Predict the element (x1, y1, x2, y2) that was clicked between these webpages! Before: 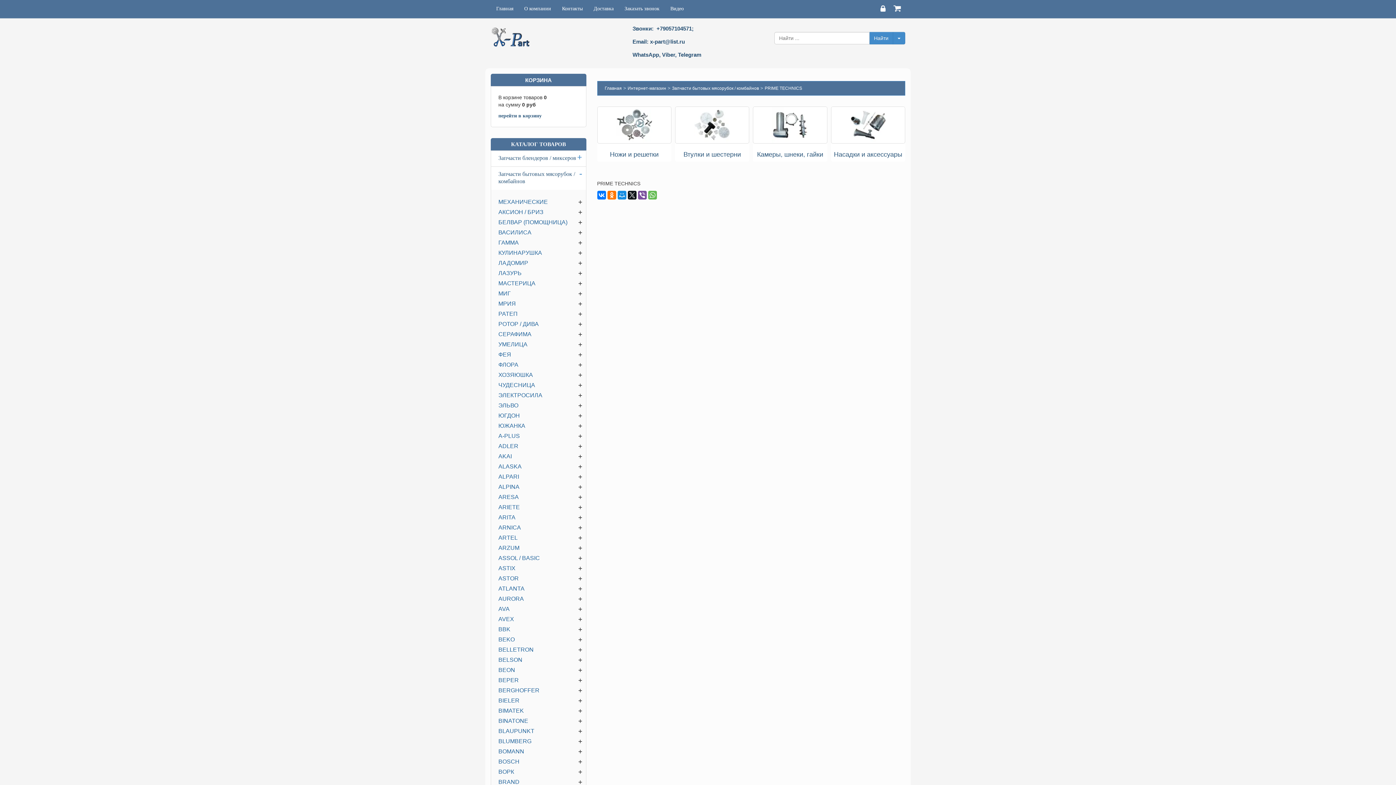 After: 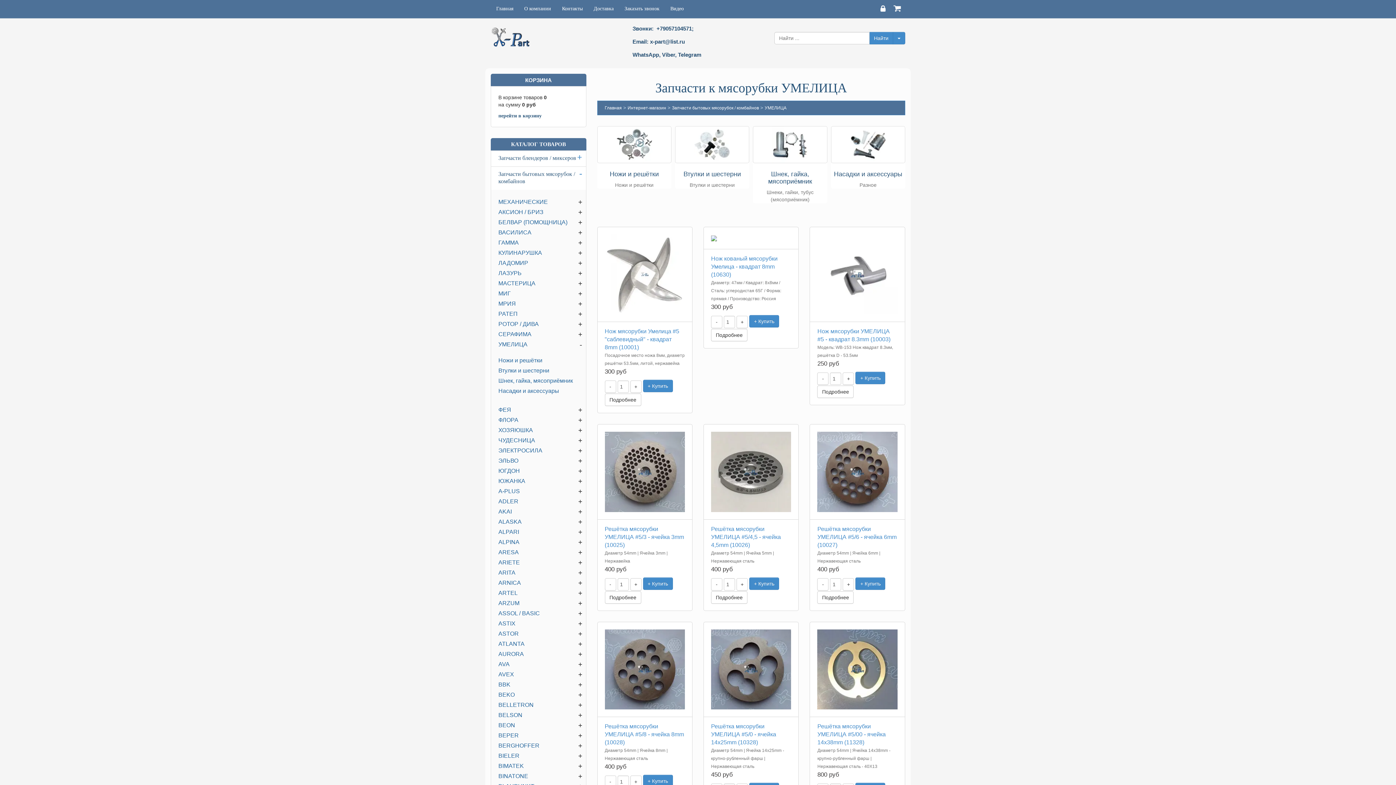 Action: label: УМЕЛИЦА bbox: (498, 341, 527, 347)